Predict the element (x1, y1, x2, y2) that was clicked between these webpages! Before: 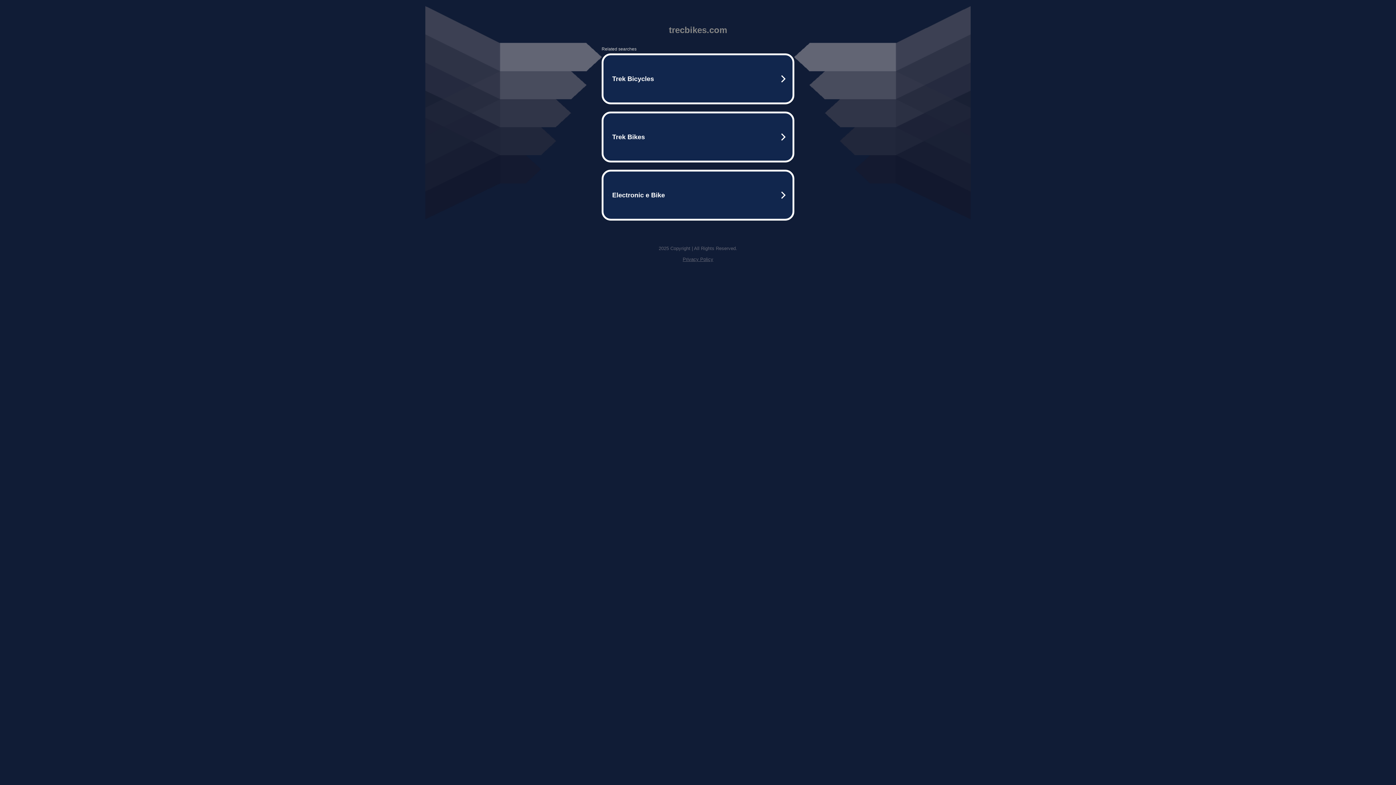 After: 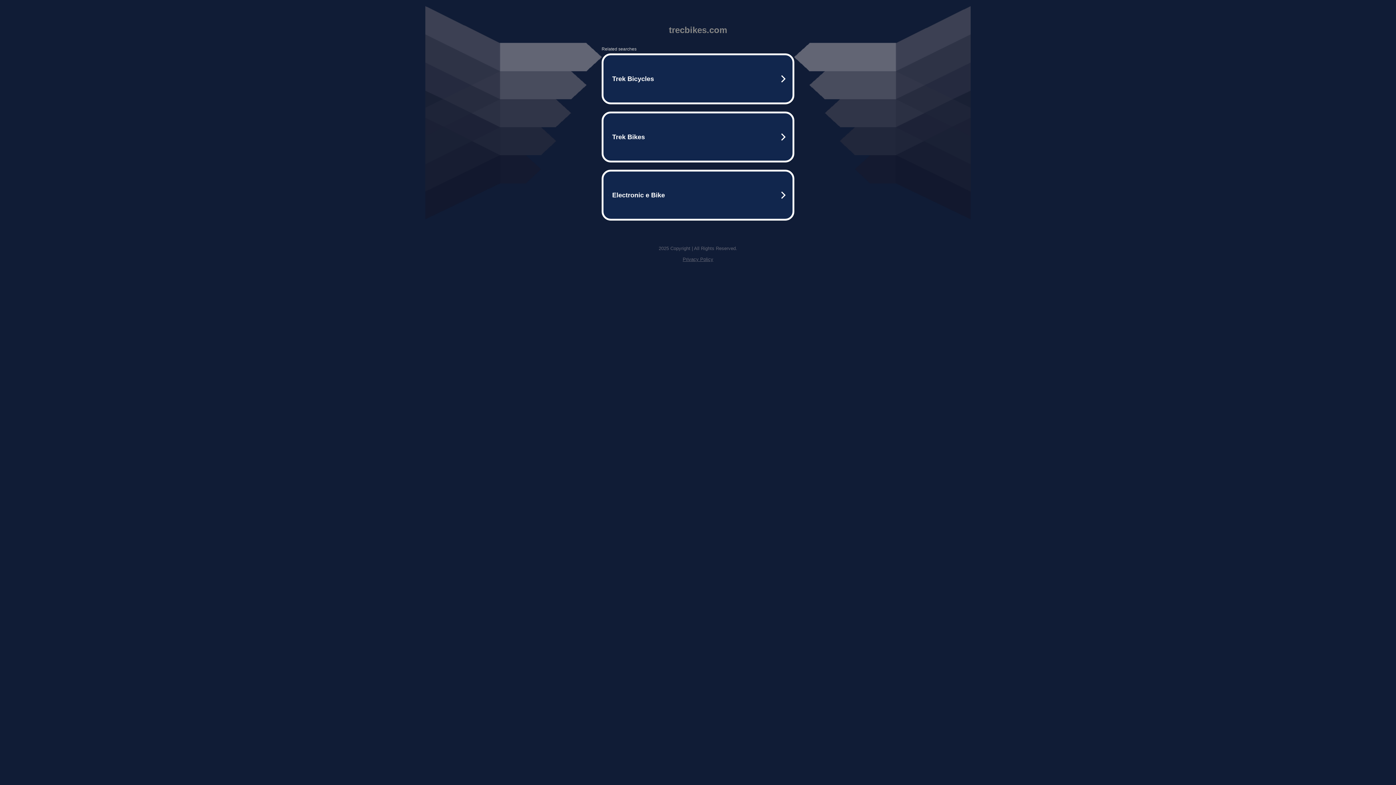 Action: label: Privacy Policy bbox: (682, 256, 713, 262)